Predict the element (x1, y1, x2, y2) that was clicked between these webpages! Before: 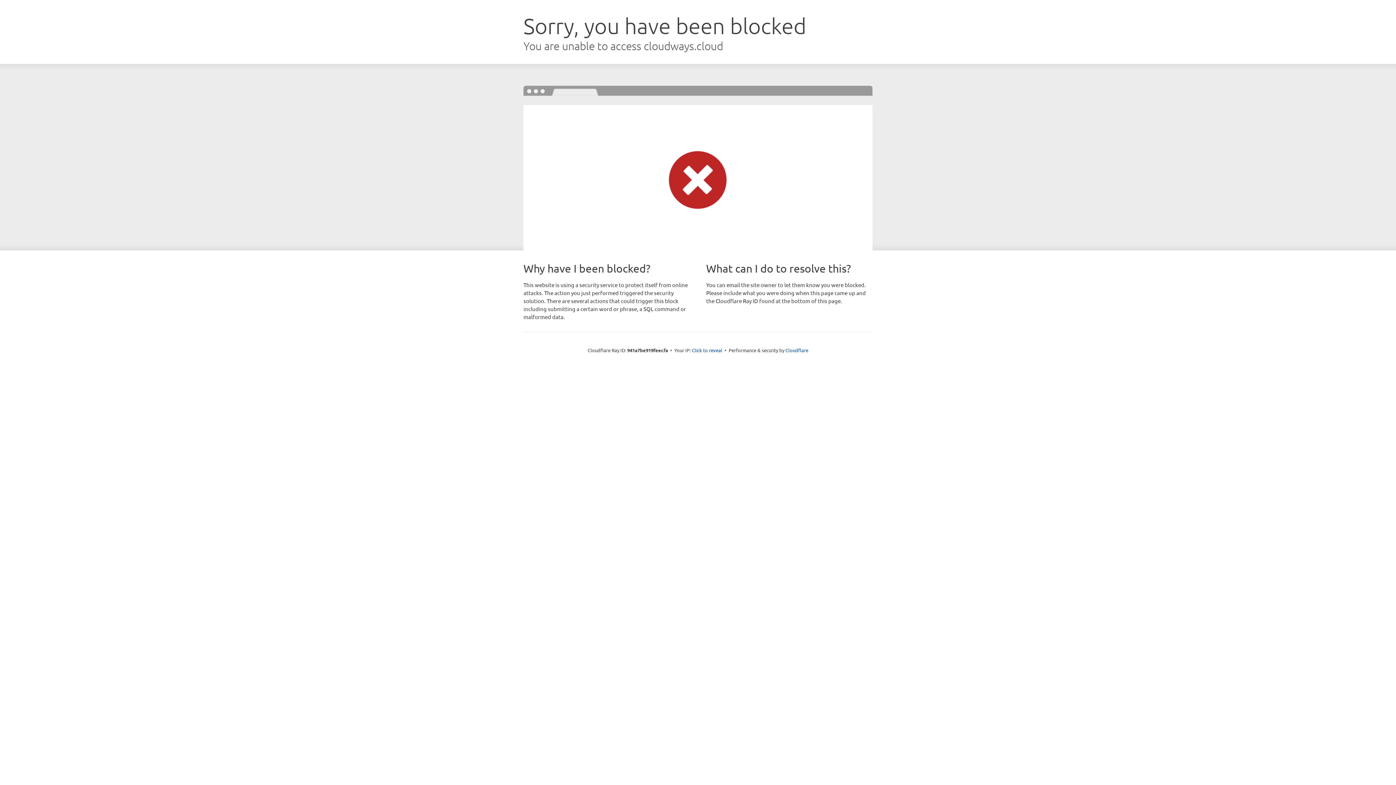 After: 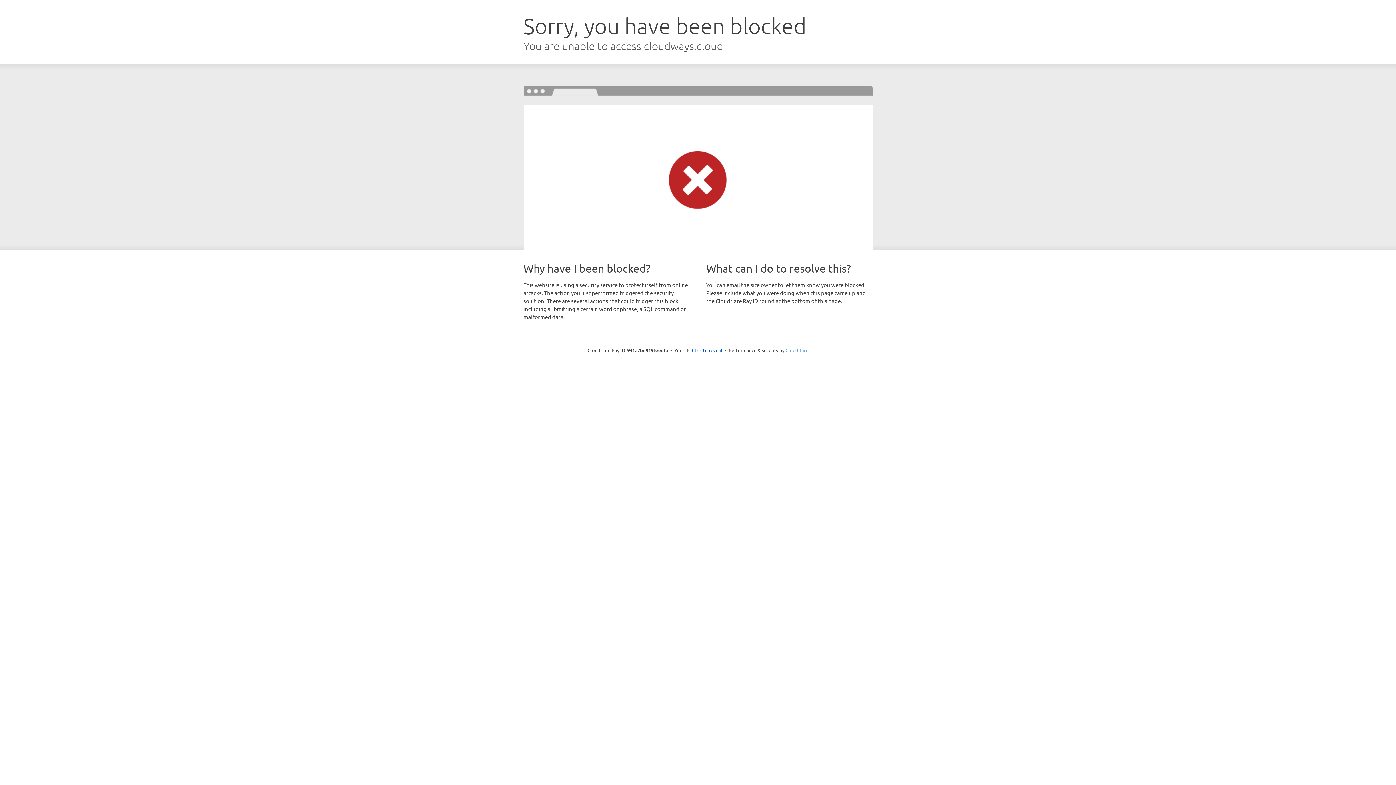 Action: label: Cloudflare bbox: (785, 347, 808, 353)